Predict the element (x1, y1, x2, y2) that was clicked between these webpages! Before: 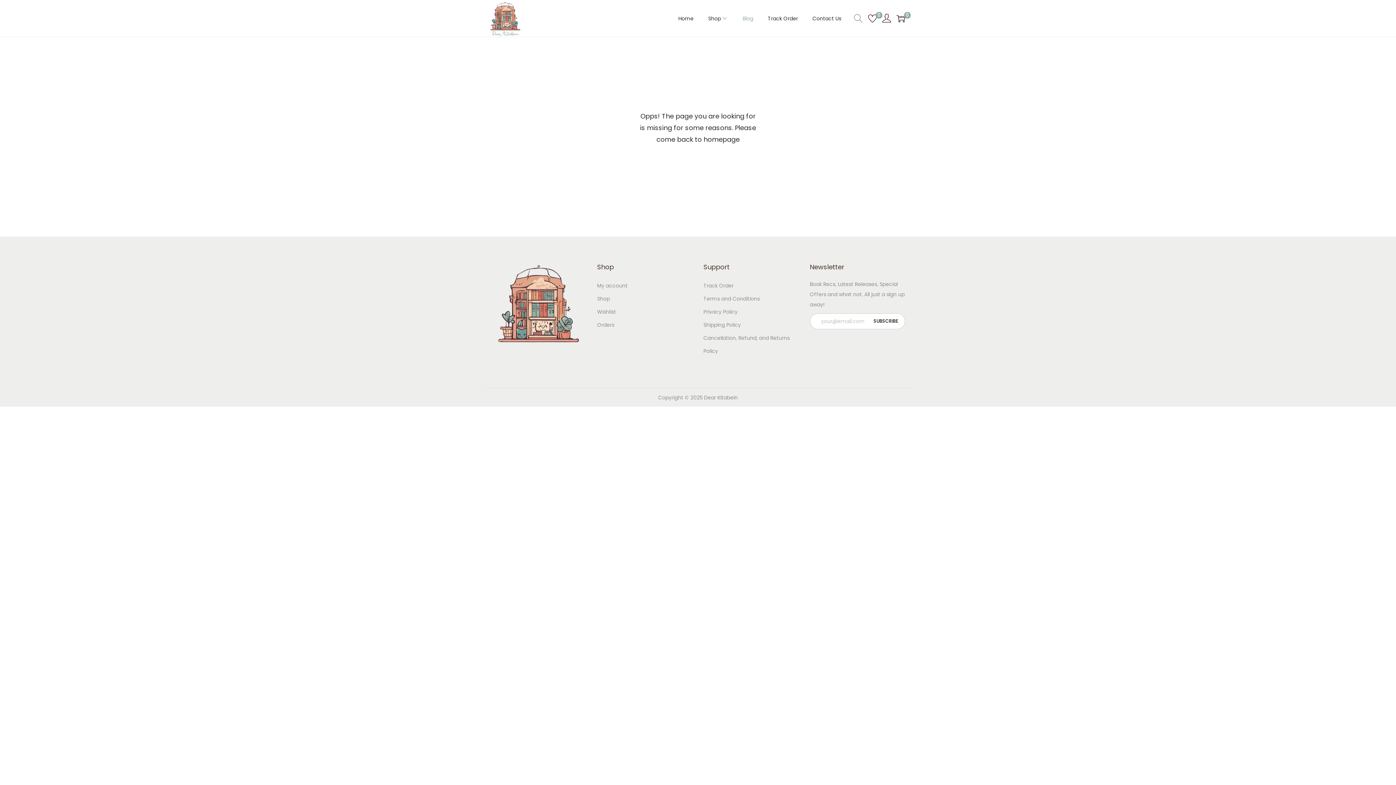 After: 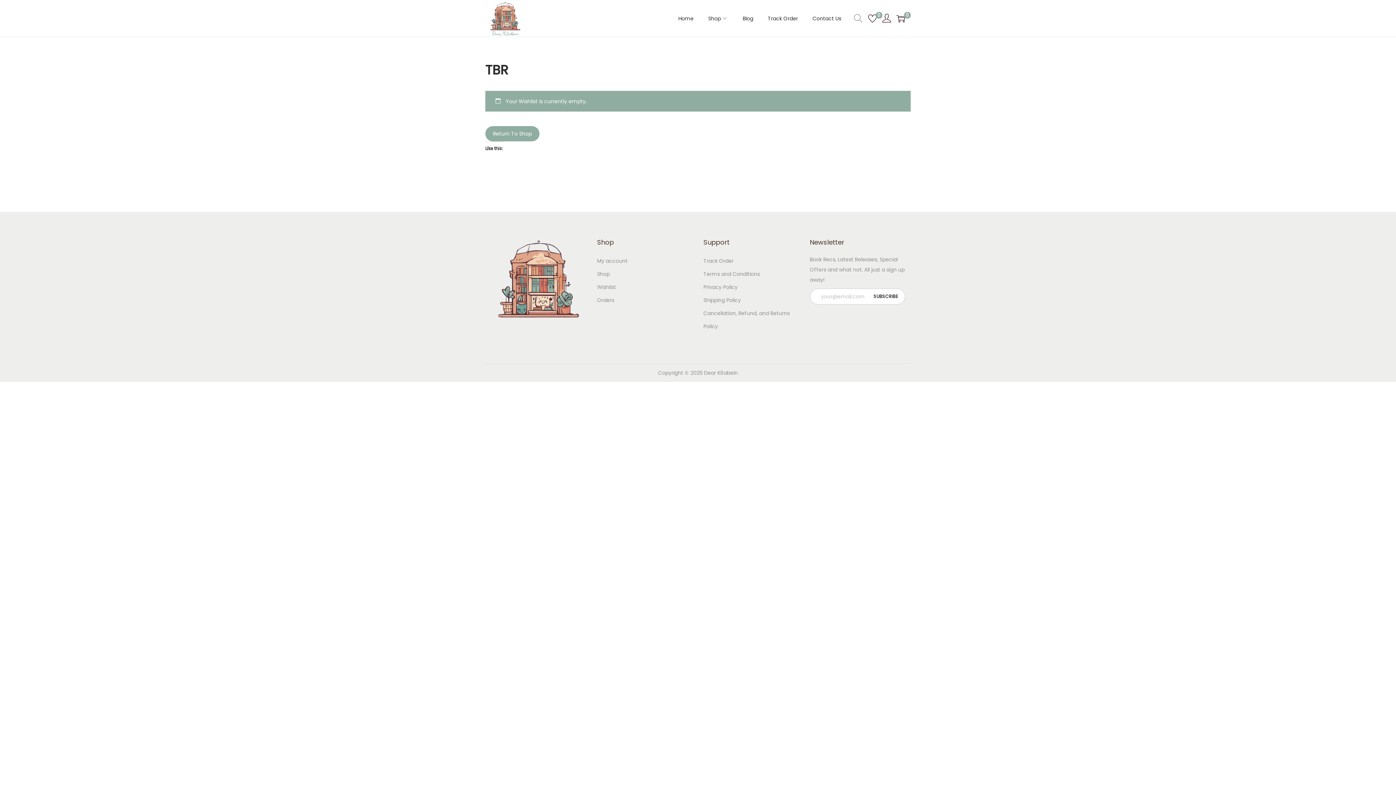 Action: bbox: (597, 308, 616, 315) label: Wishlist